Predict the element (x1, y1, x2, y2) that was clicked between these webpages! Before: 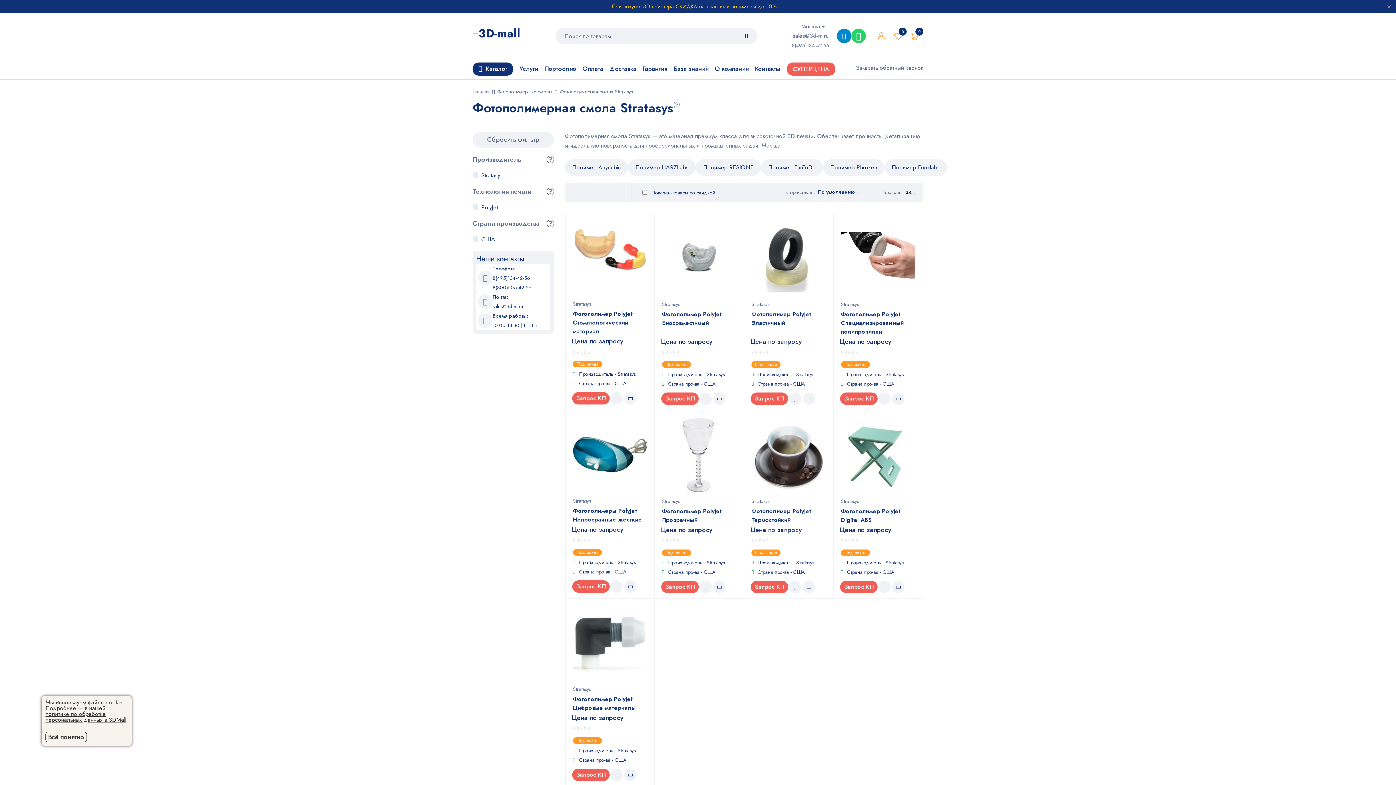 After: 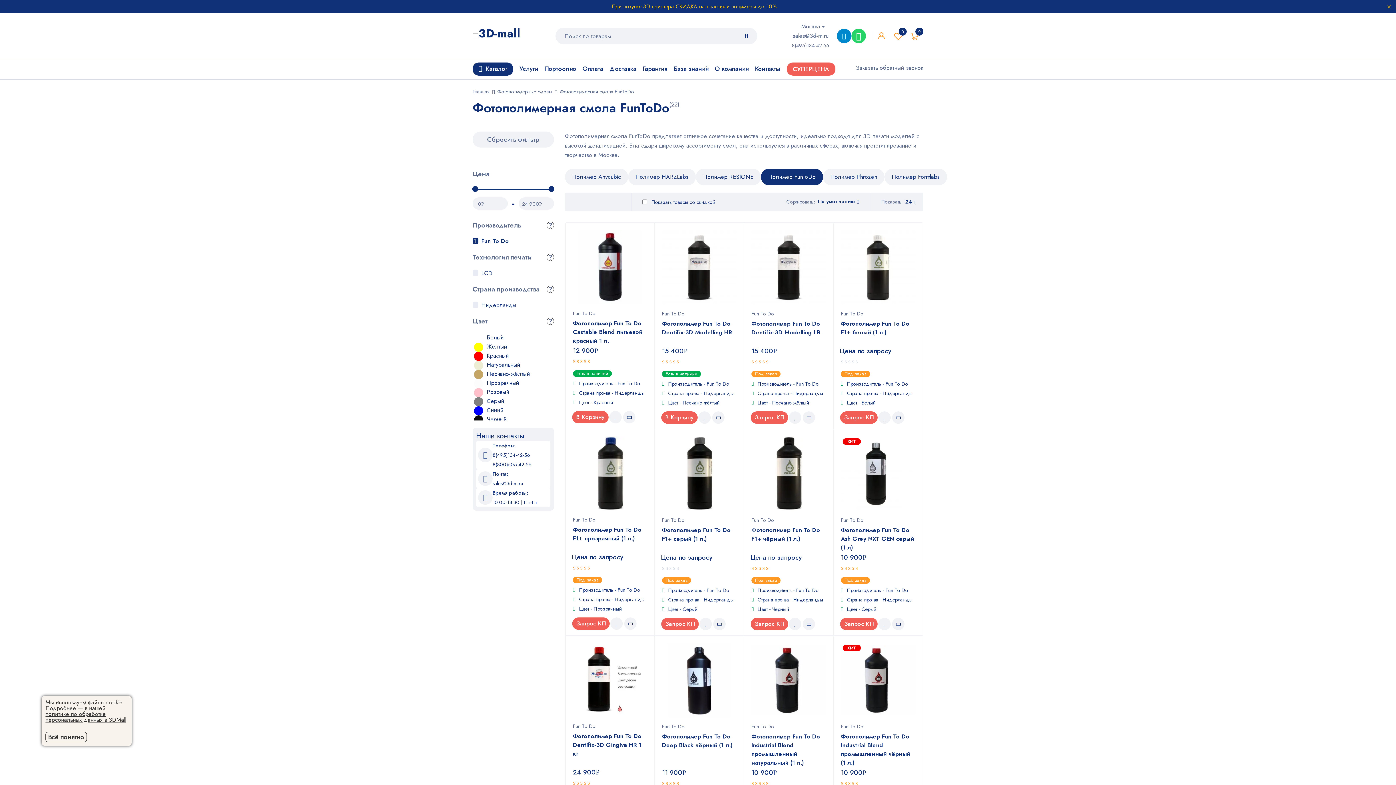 Action: bbox: (761, 159, 823, 176) label: Полимер FunToDo